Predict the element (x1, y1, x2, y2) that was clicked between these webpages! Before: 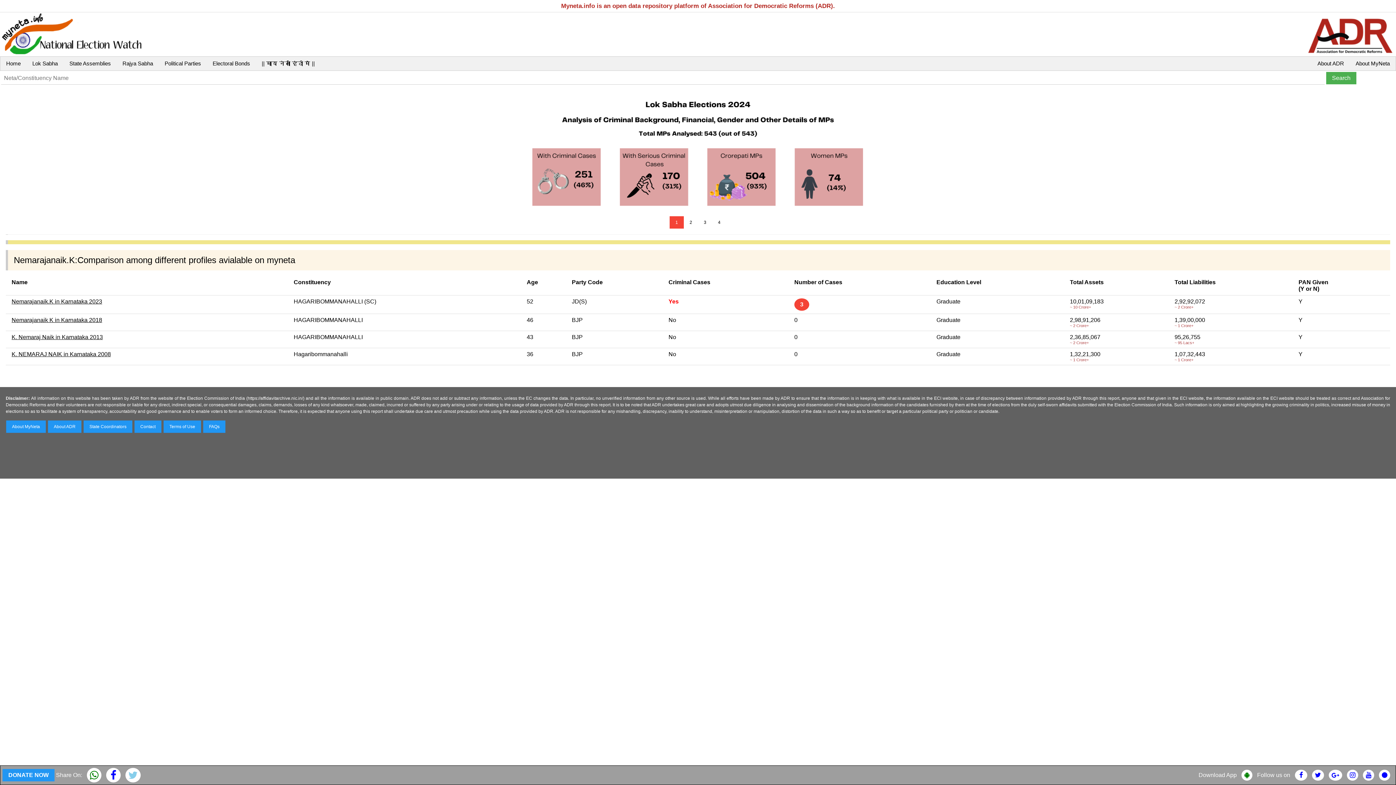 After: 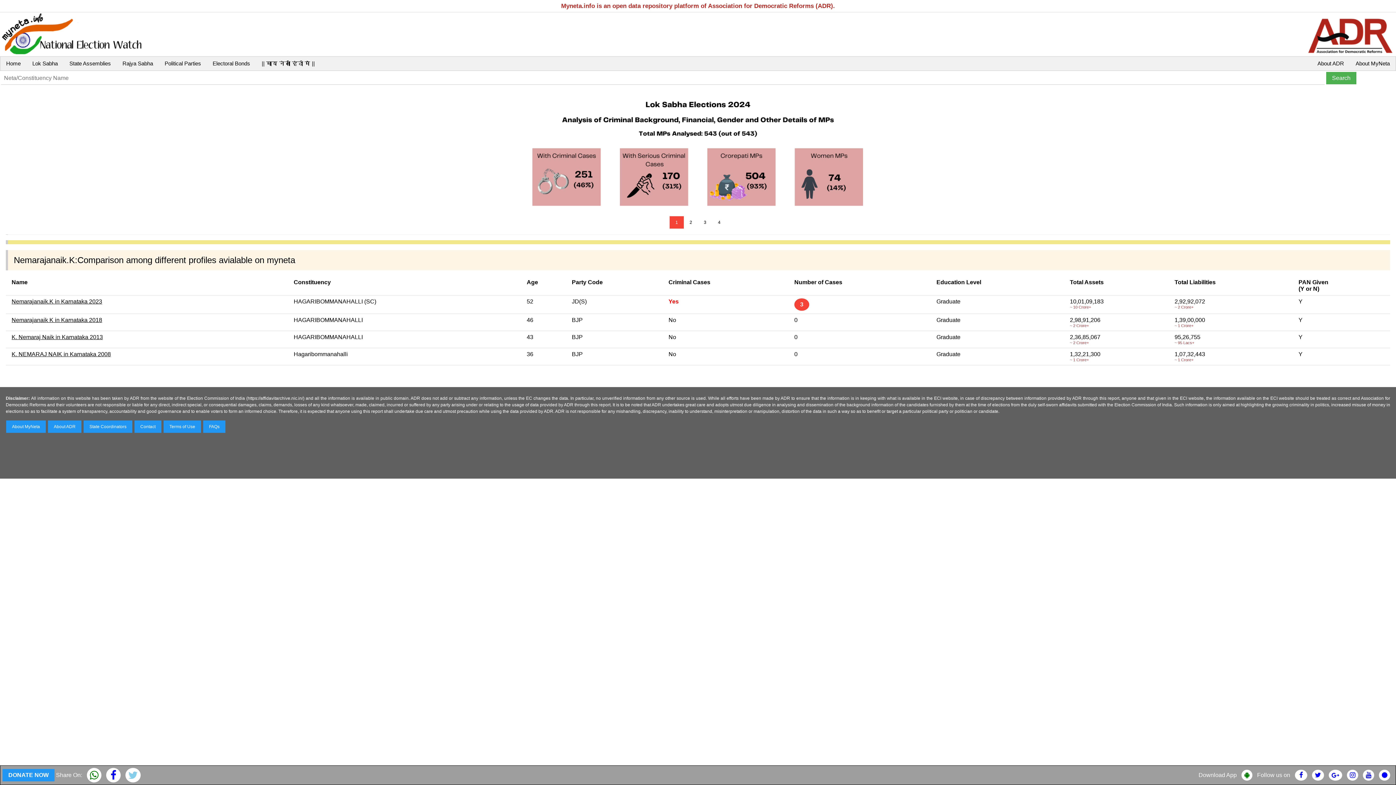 Action: bbox: (1347, 772, 1358, 778)